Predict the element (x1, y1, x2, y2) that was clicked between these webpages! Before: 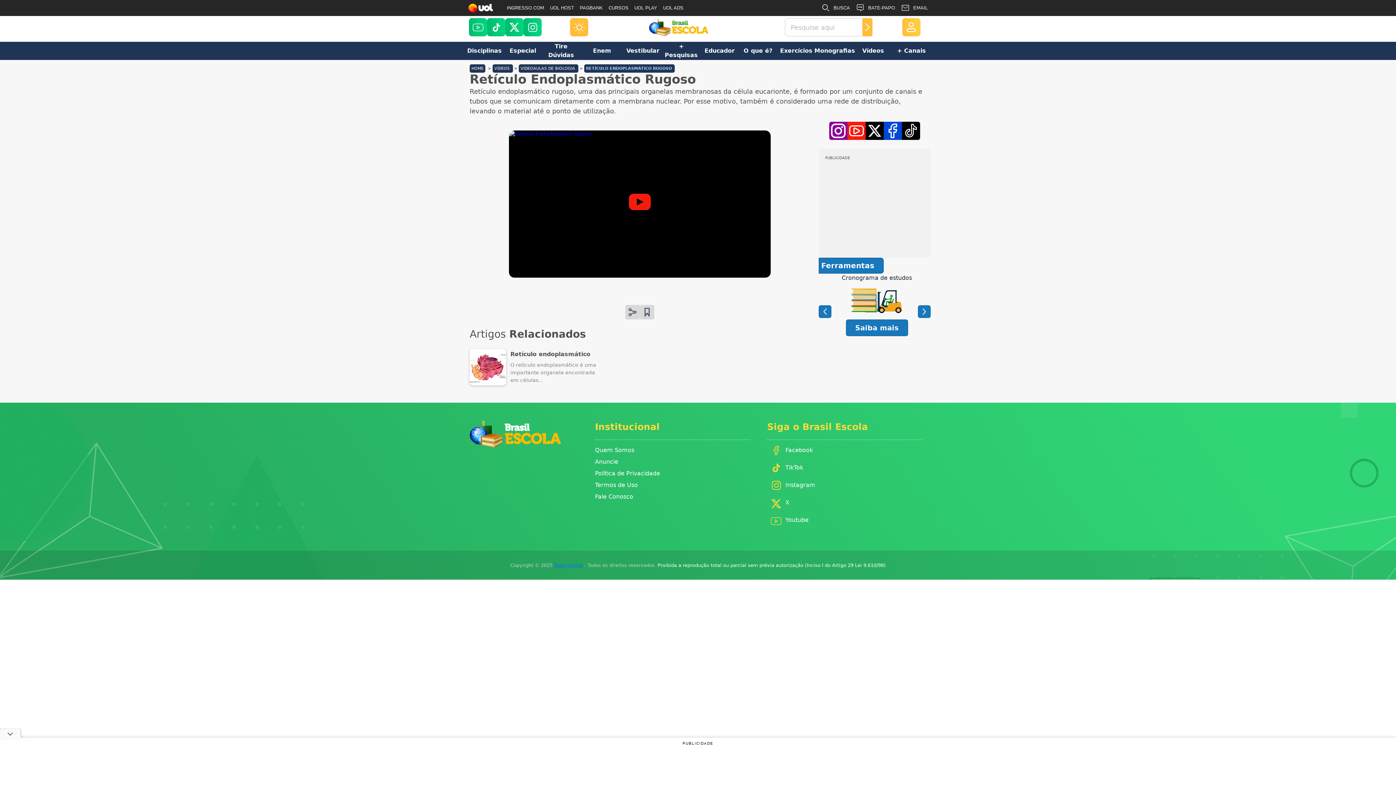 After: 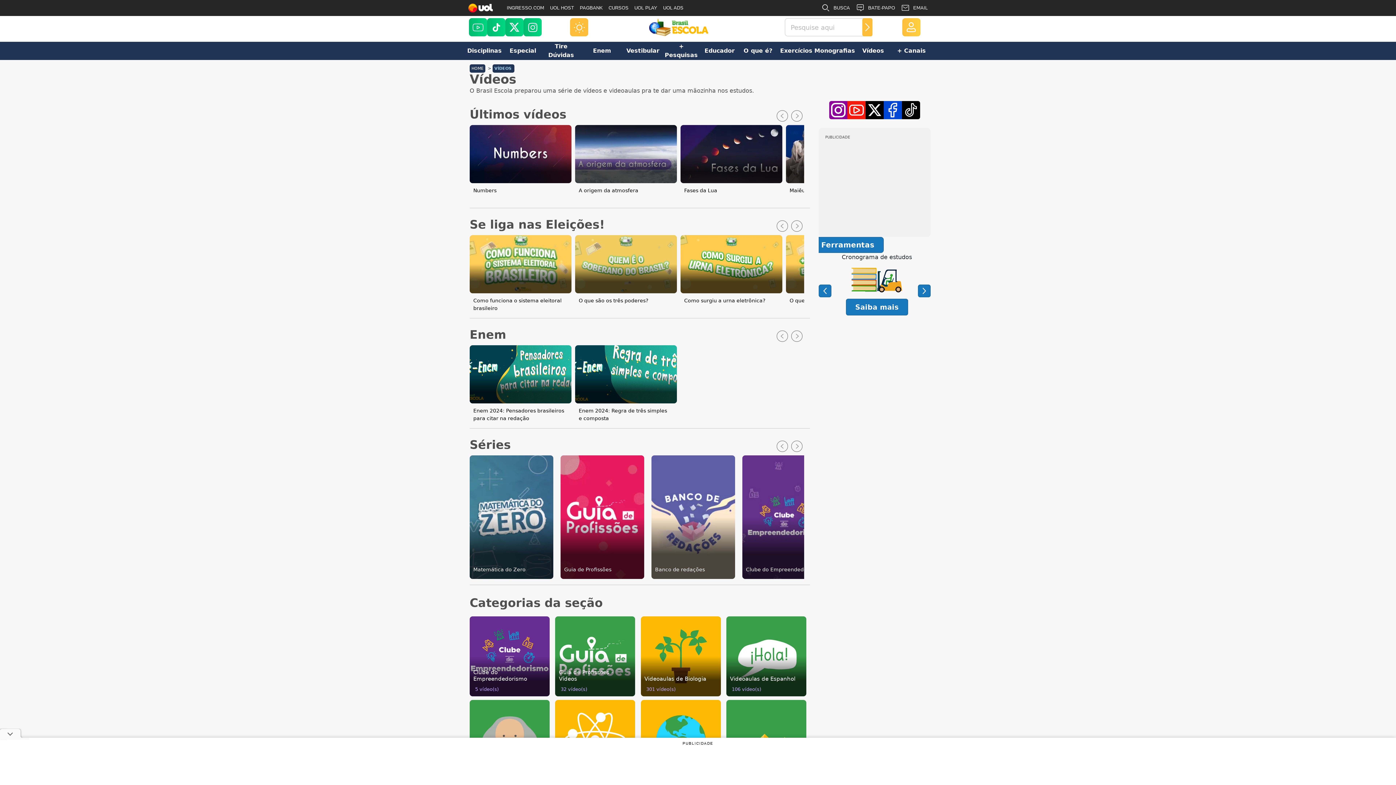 Action: label: Vídeos bbox: (854, 41, 892, 60)